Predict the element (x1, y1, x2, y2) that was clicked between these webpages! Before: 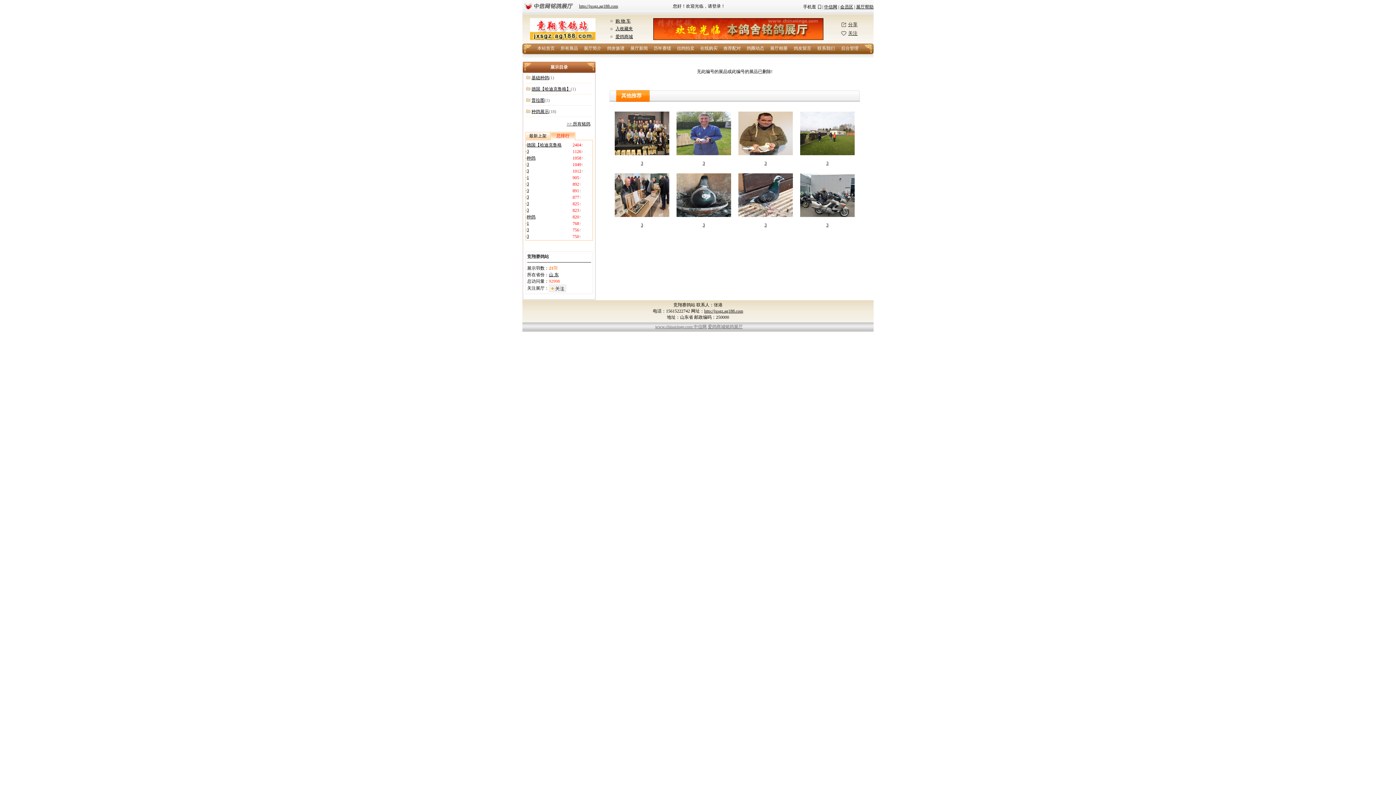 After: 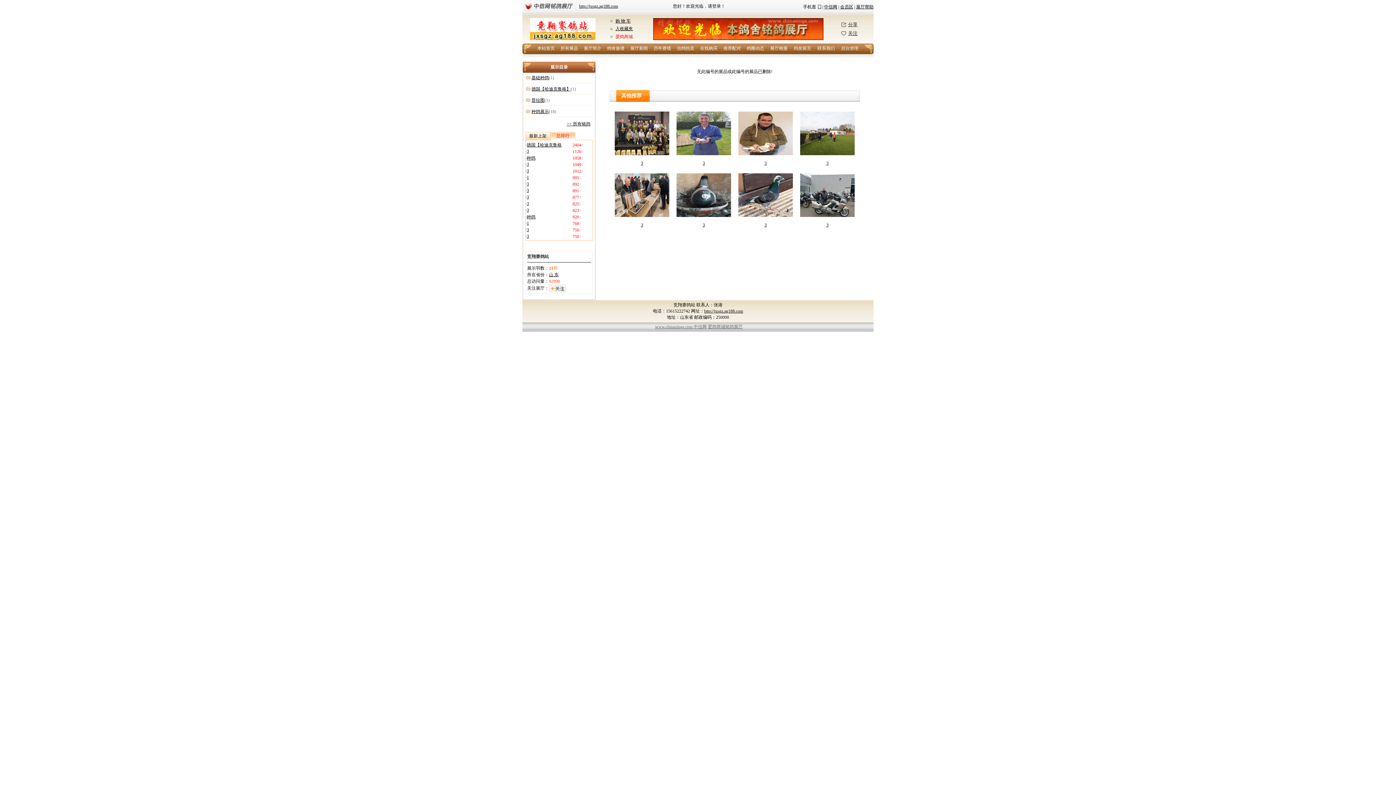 Action: bbox: (615, 34, 633, 39) label: 爱鸽商城